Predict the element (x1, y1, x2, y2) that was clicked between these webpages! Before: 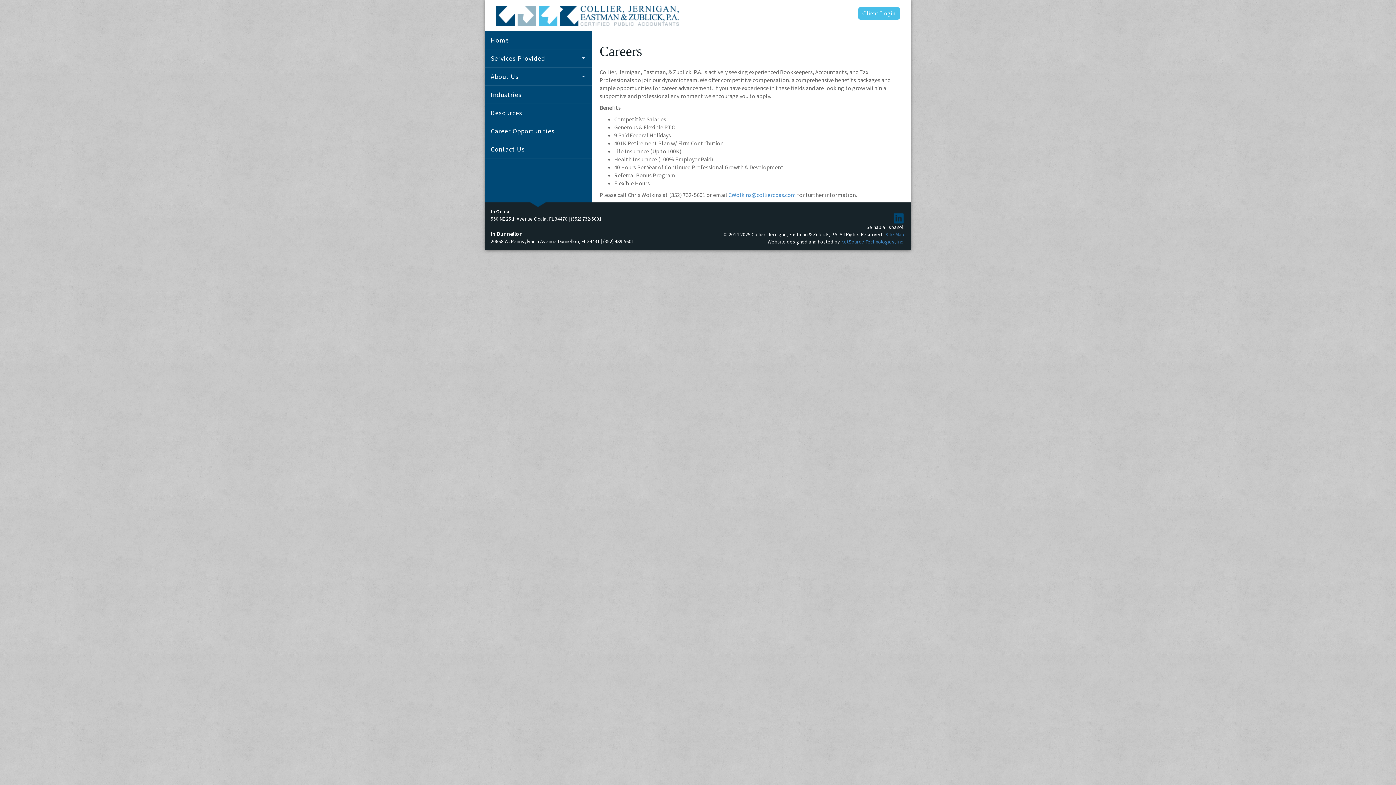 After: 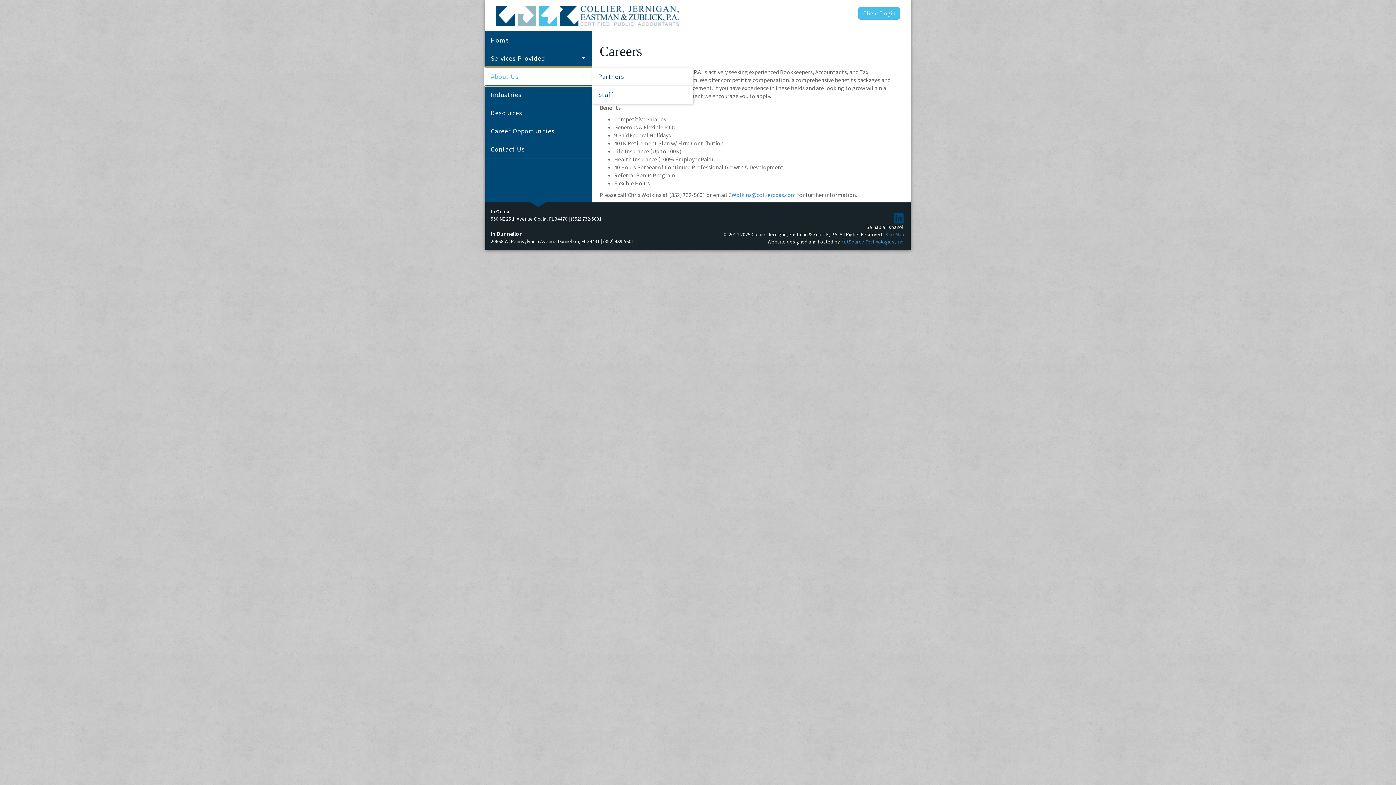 Action: bbox: (485, 67, 591, 85) label: About Us